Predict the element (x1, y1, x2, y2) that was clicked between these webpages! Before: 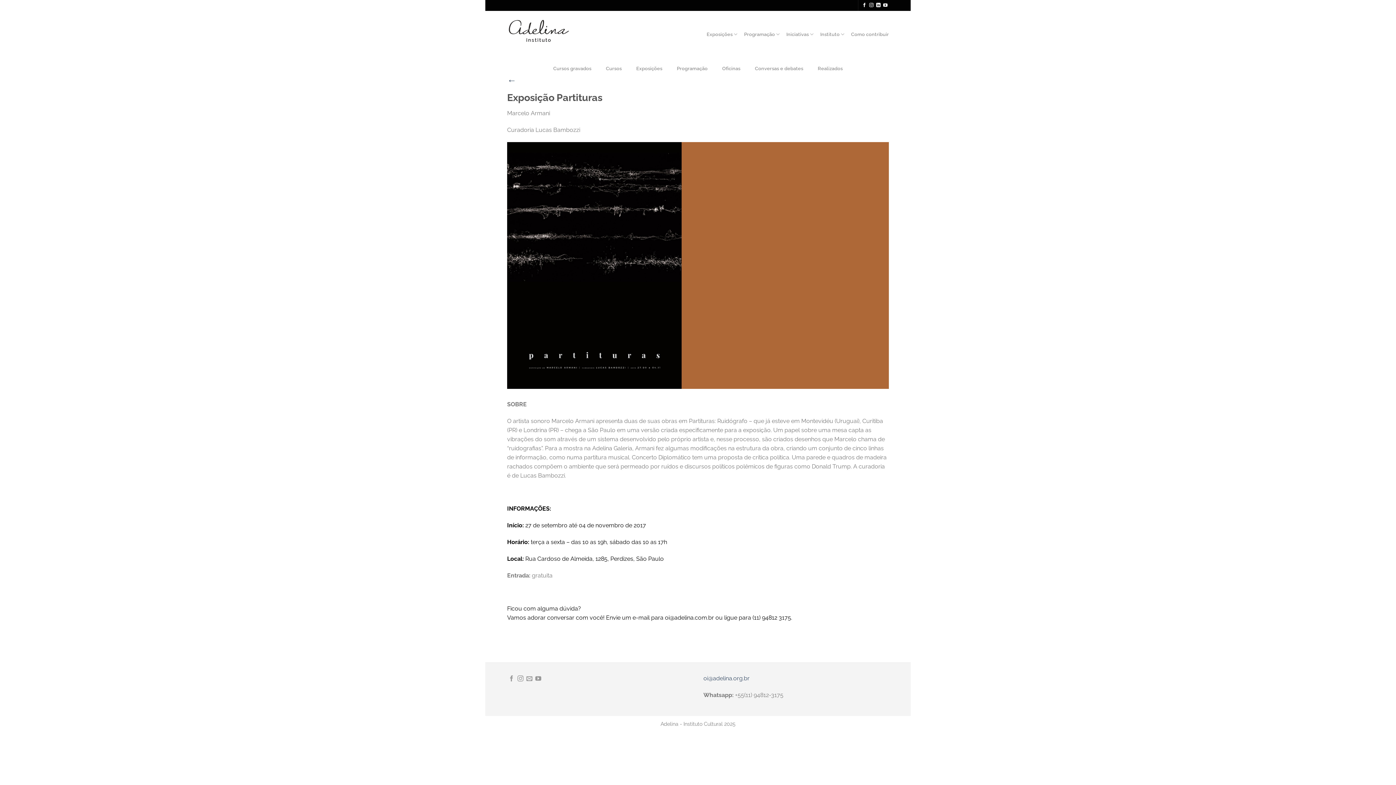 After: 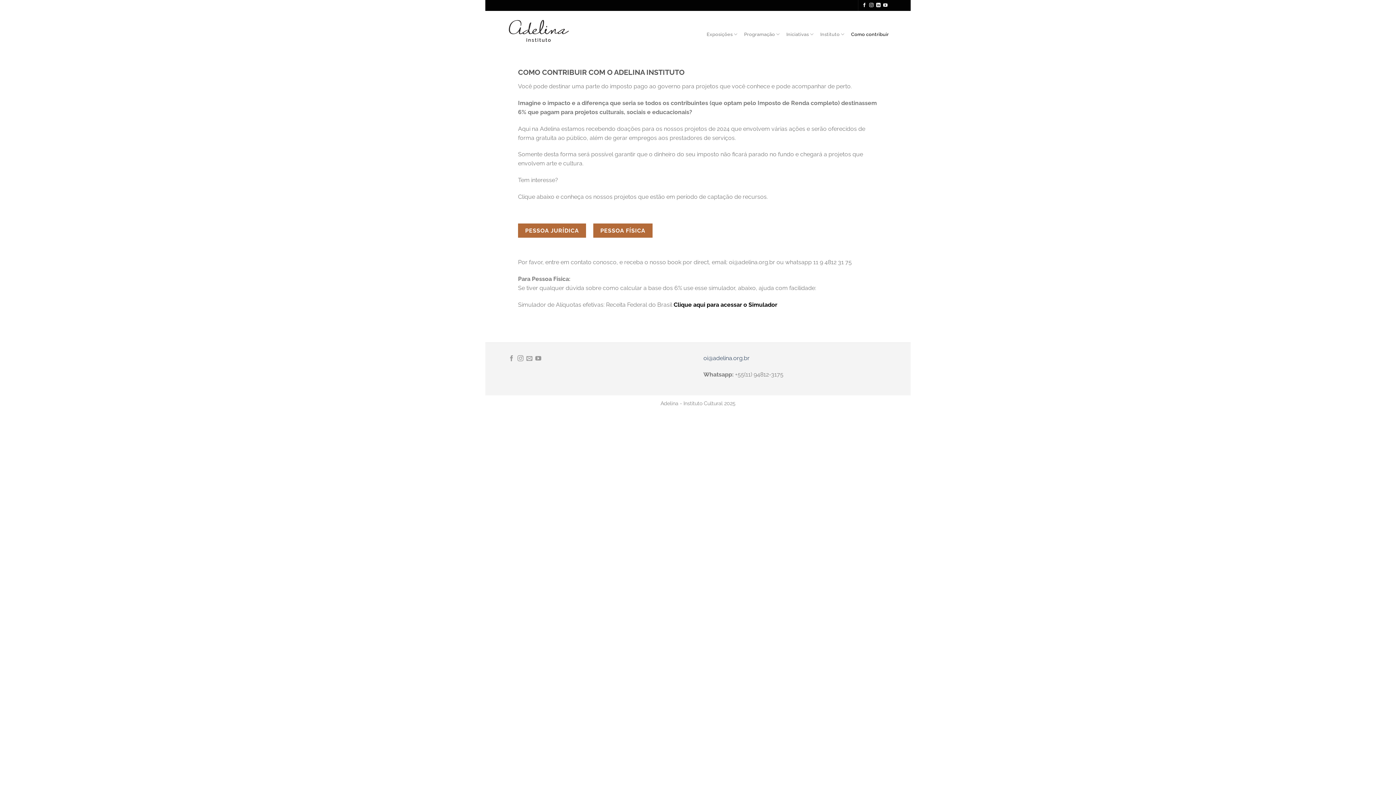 Action: bbox: (851, 27, 889, 40) label: Como contribuir